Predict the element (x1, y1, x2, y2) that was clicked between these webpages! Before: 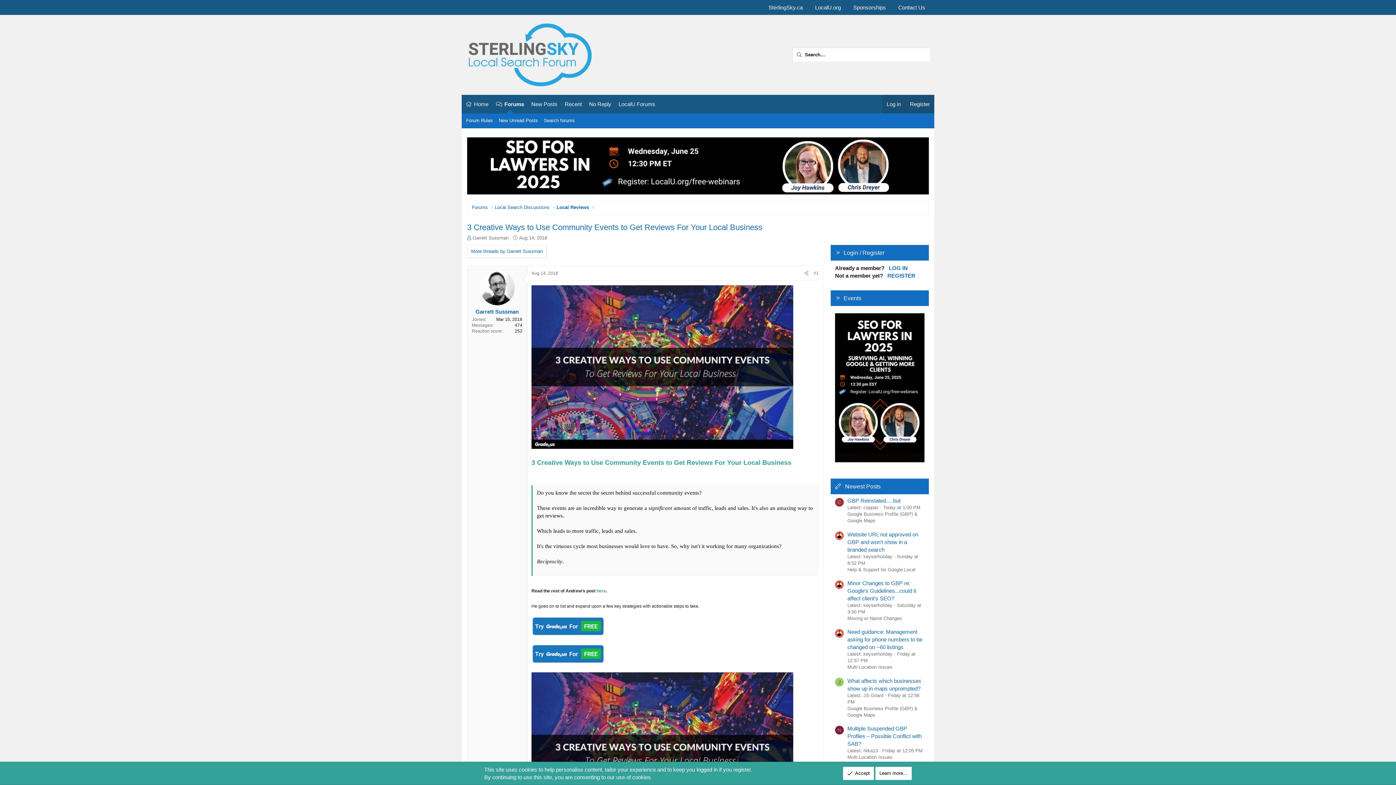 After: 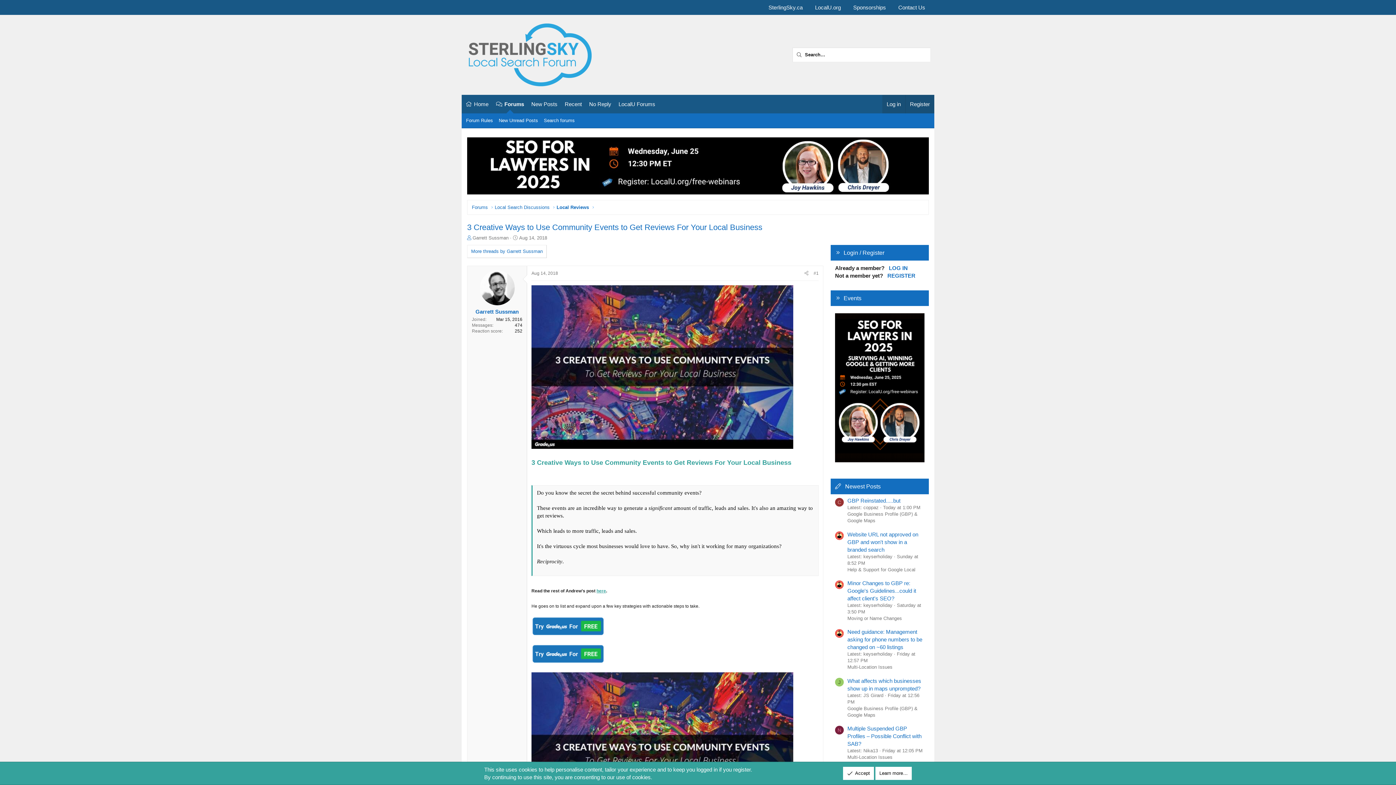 Action: bbox: (596, 588, 606, 593) label: here